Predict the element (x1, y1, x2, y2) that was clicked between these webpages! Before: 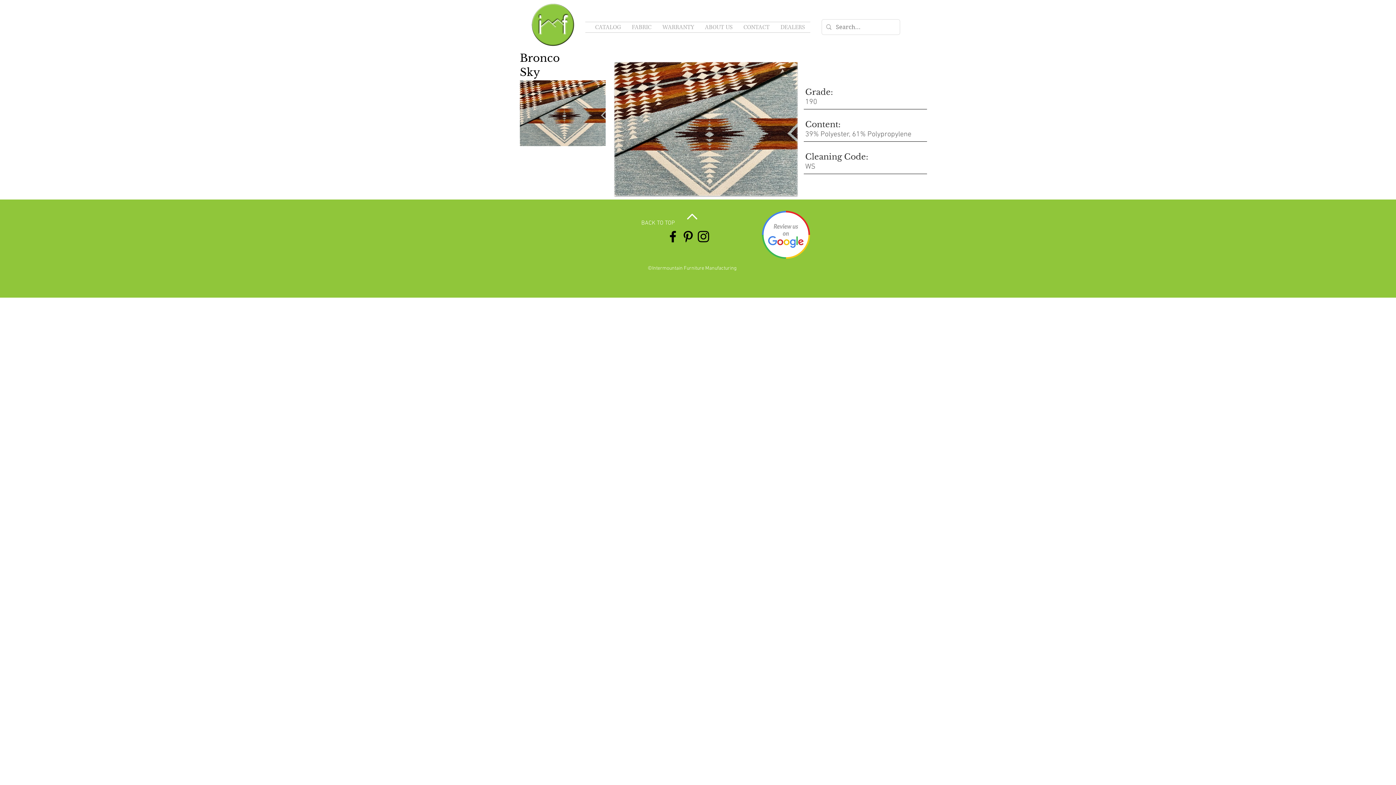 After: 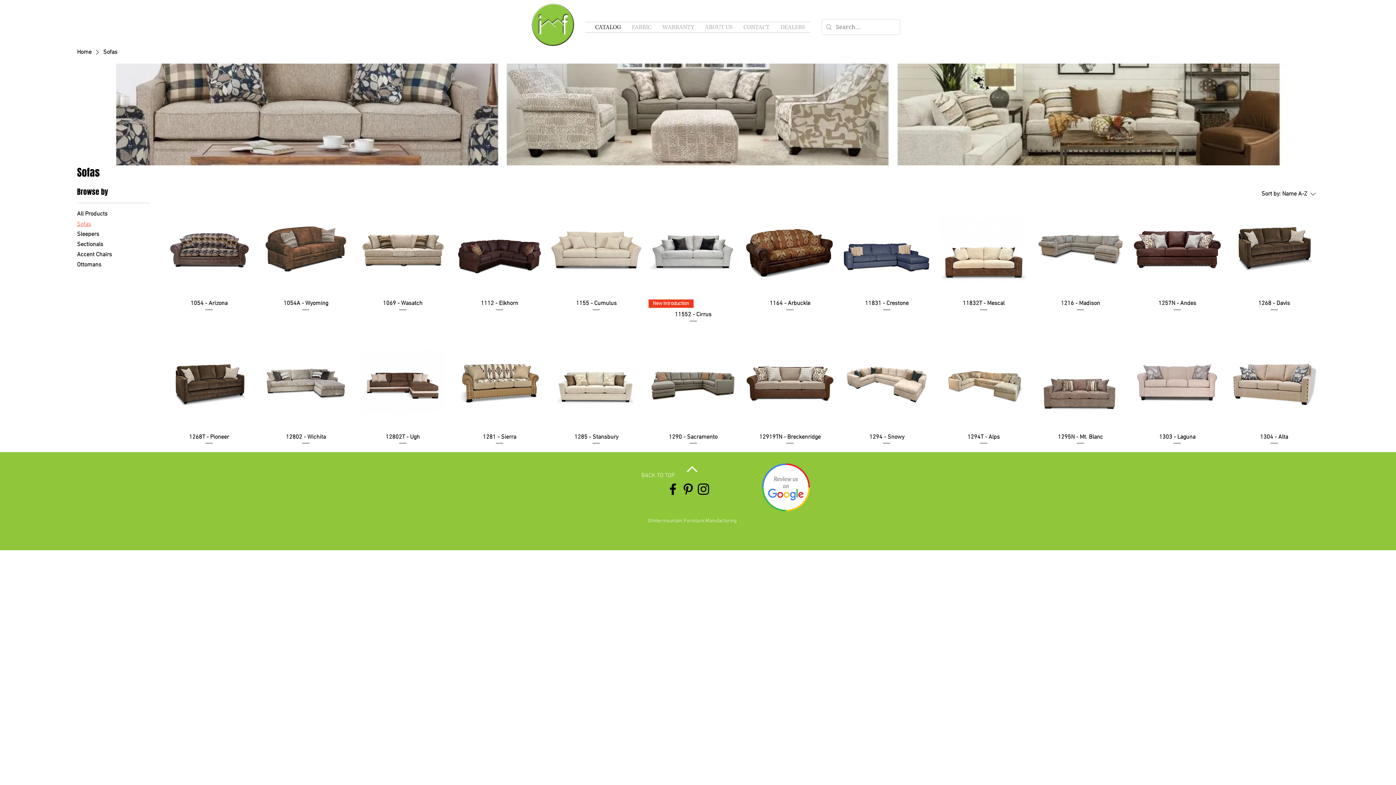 Action: label: CATALOG bbox: (589, 22, 626, 32)